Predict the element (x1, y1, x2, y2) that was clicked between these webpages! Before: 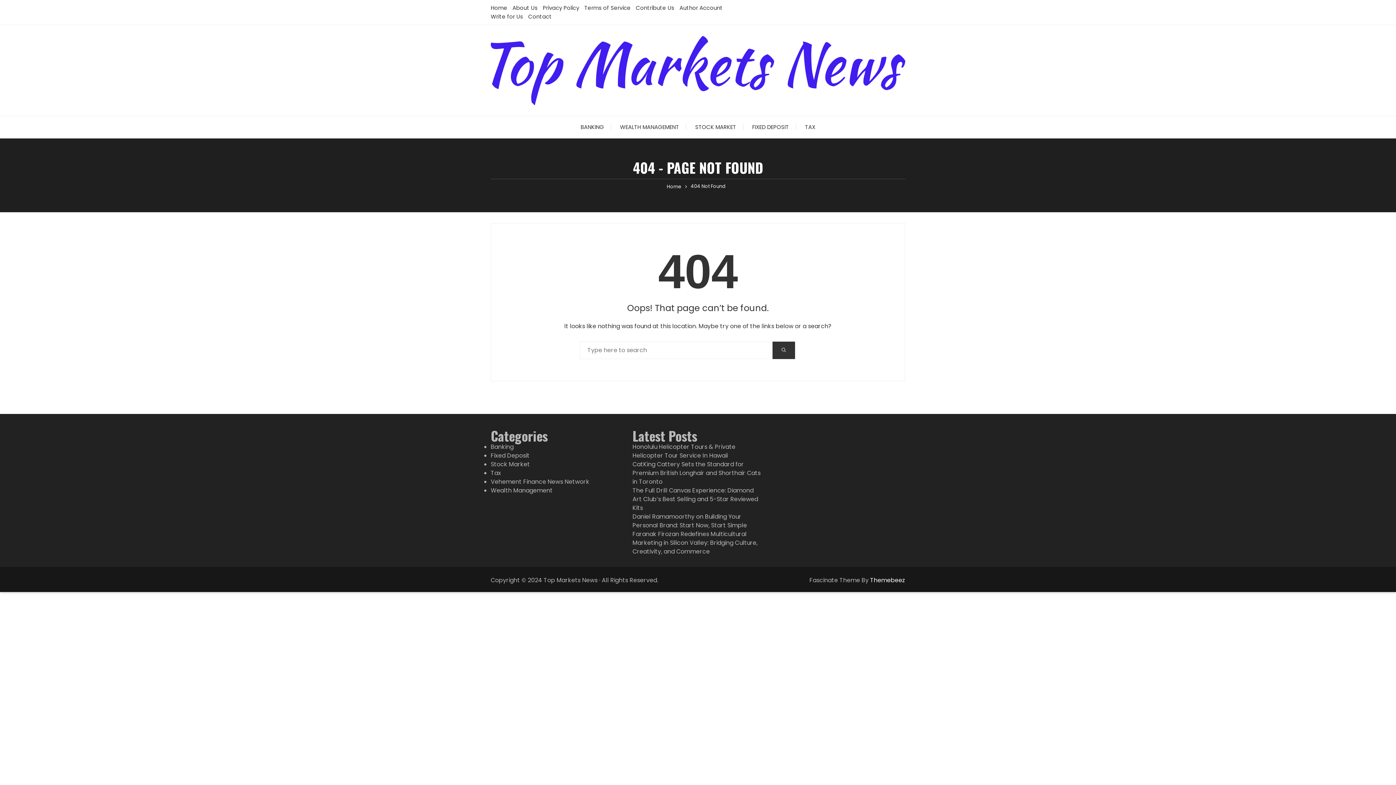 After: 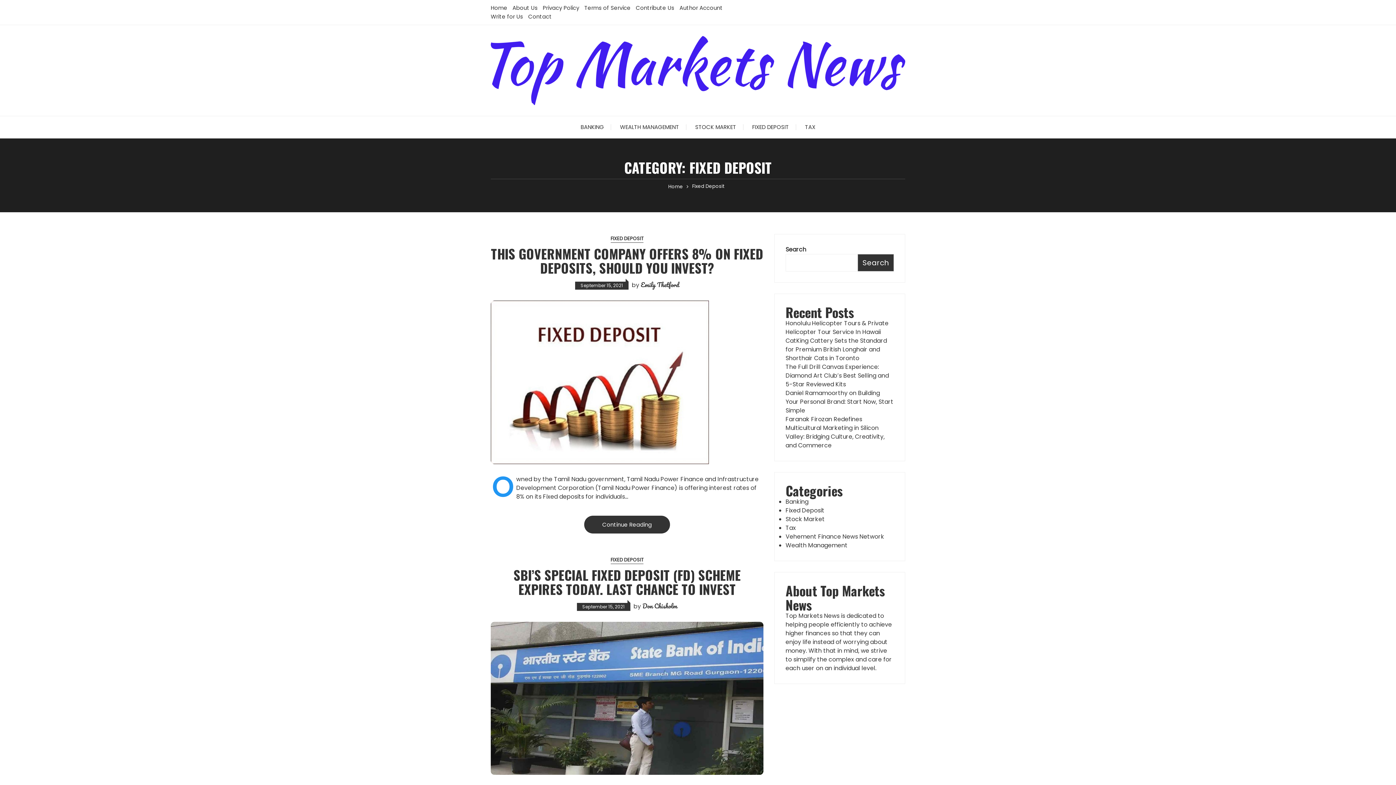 Action: bbox: (490, 451, 529, 459) label: Fixed Deposit